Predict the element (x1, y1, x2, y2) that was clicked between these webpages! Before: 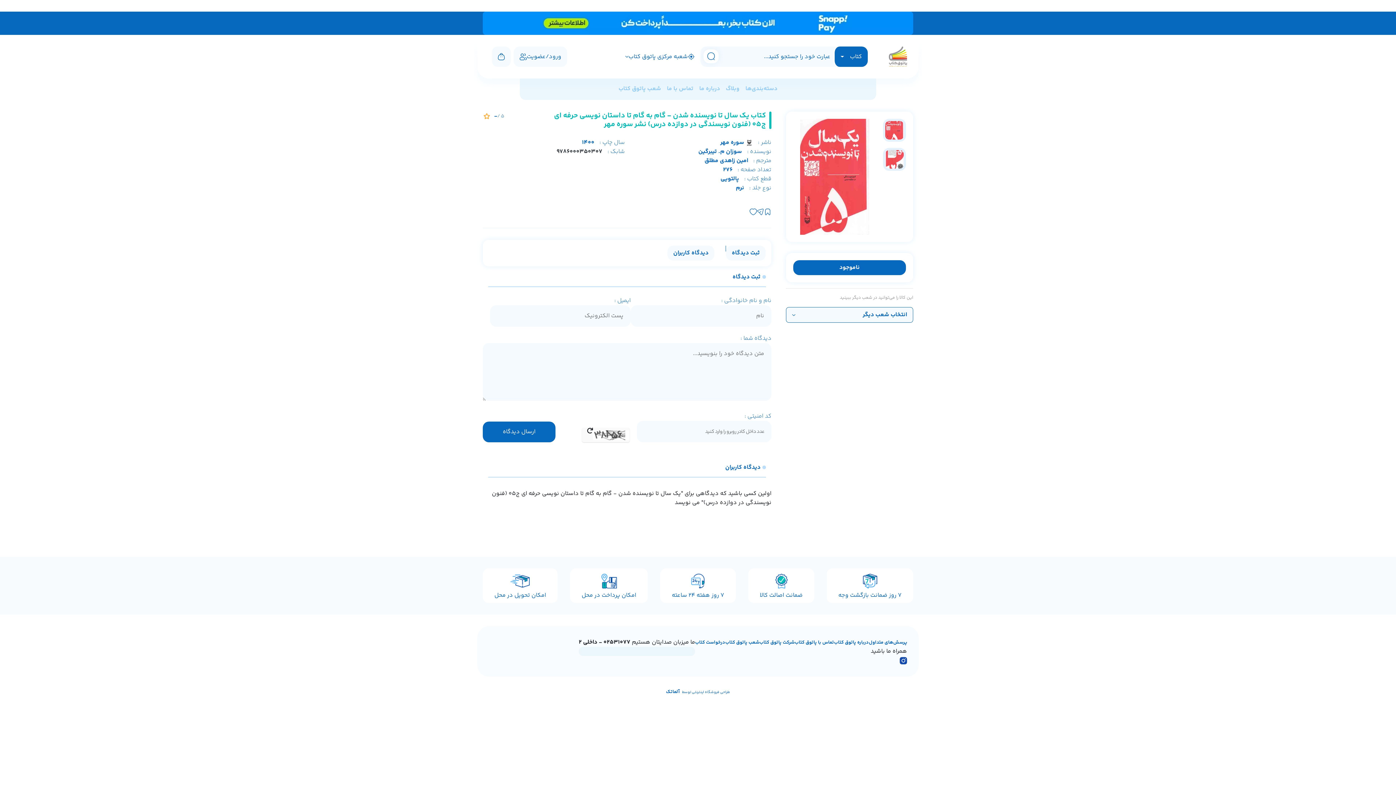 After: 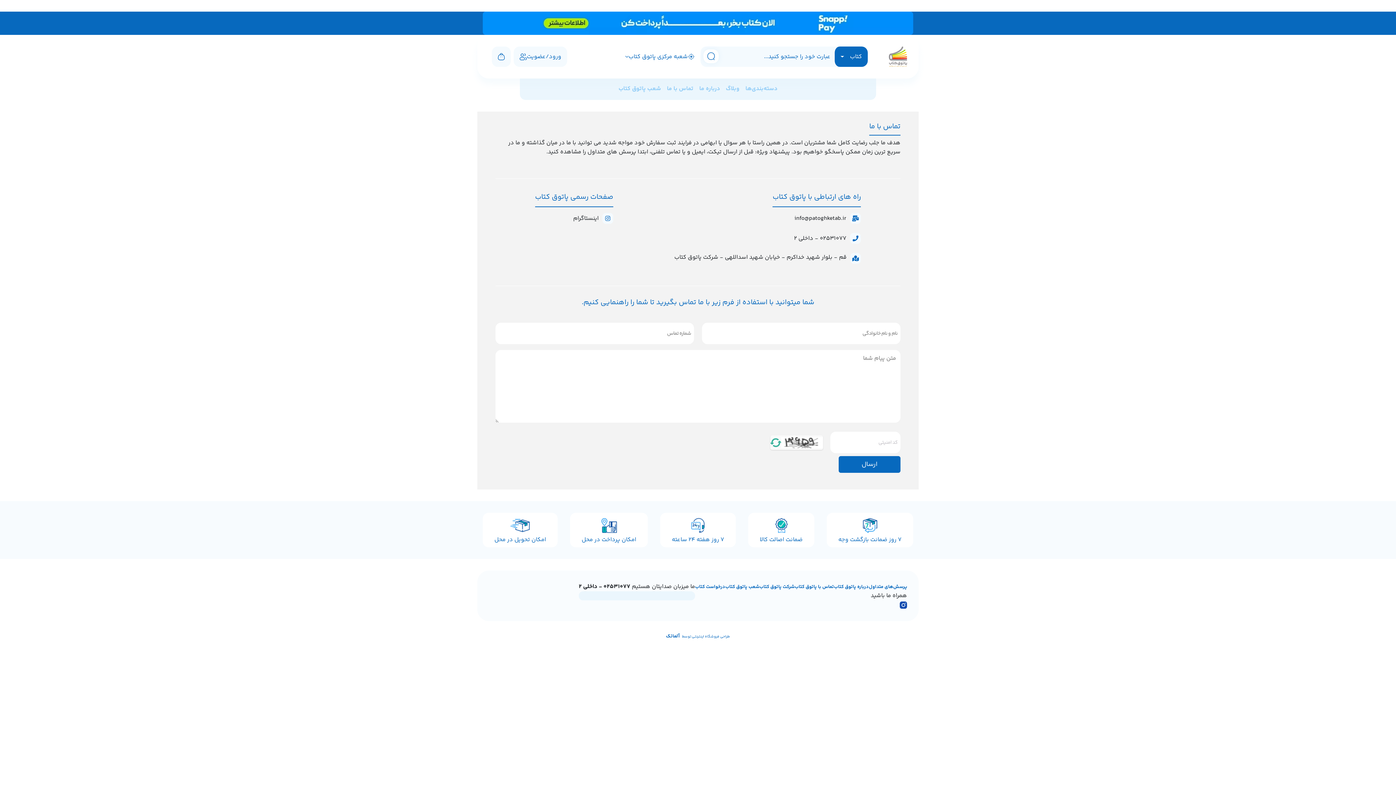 Action: bbox: (664, 81, 696, 97) label: تماس با ما